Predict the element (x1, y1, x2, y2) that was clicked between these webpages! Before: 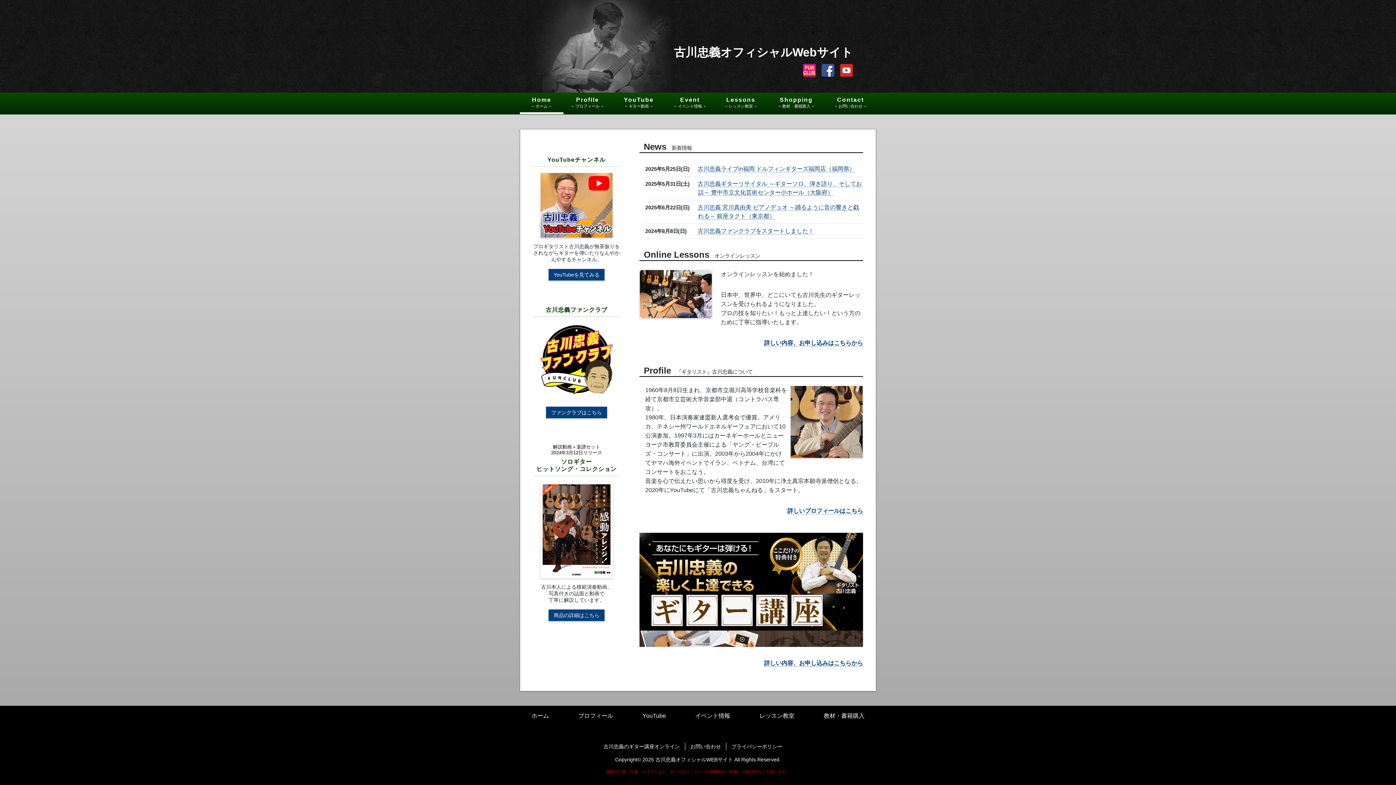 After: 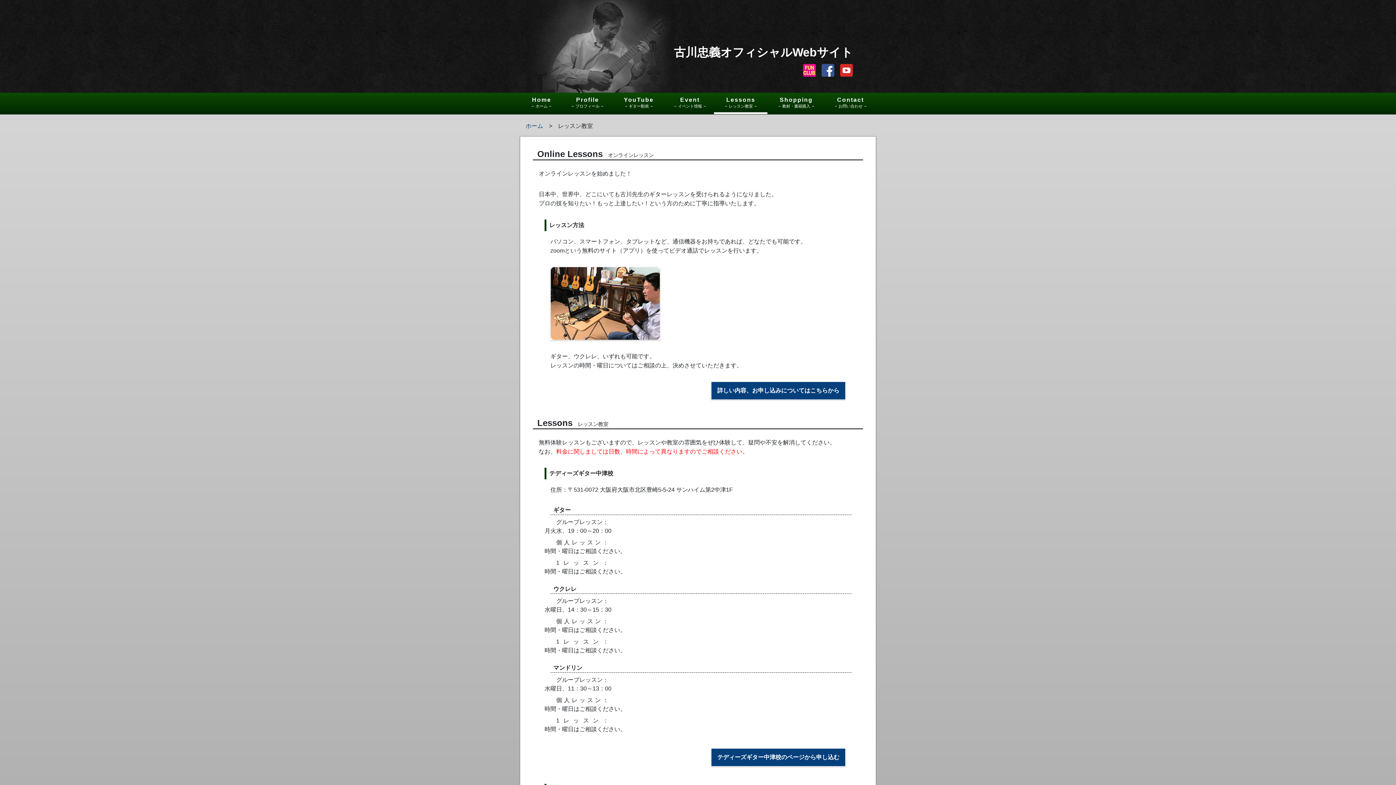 Action: bbox: (714, 92, 767, 113) label: Lessons
レッスン教室